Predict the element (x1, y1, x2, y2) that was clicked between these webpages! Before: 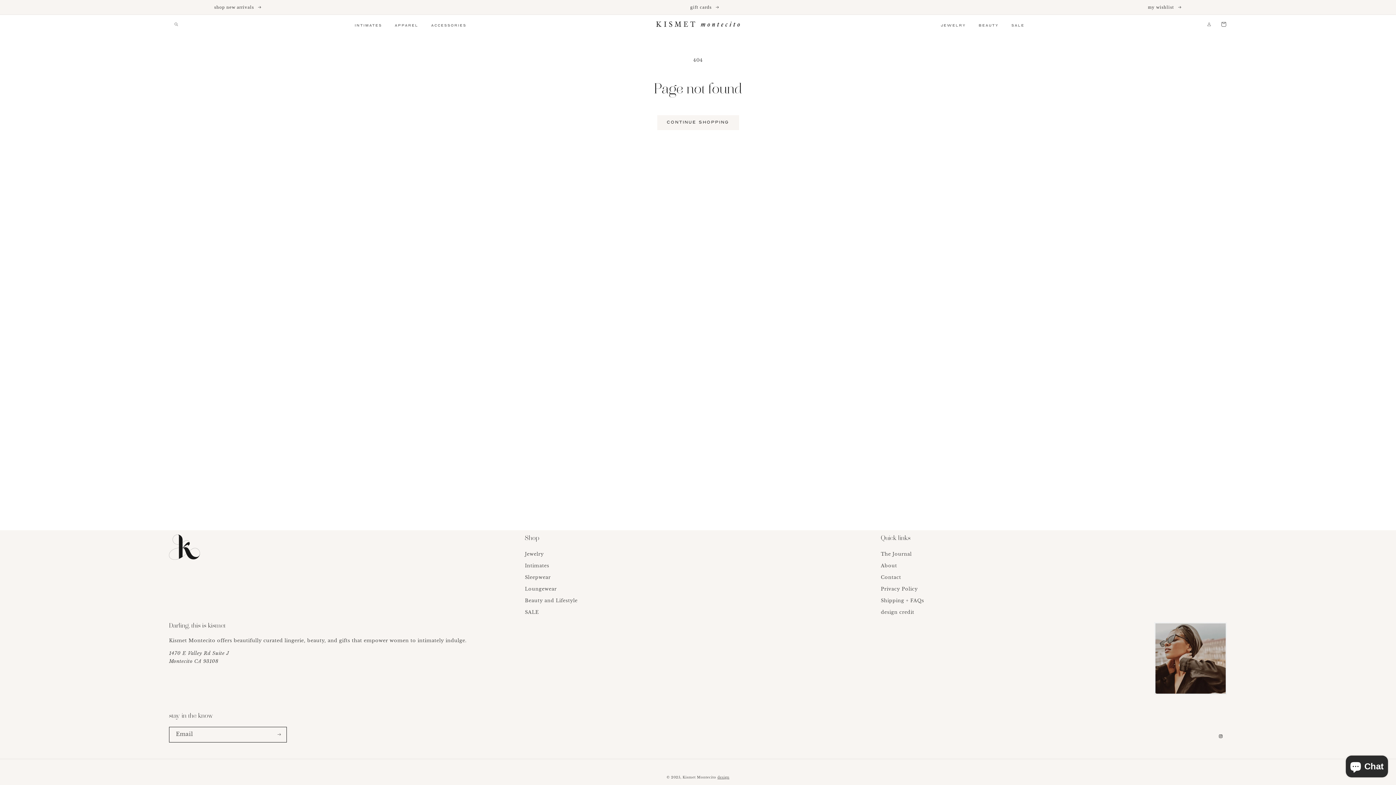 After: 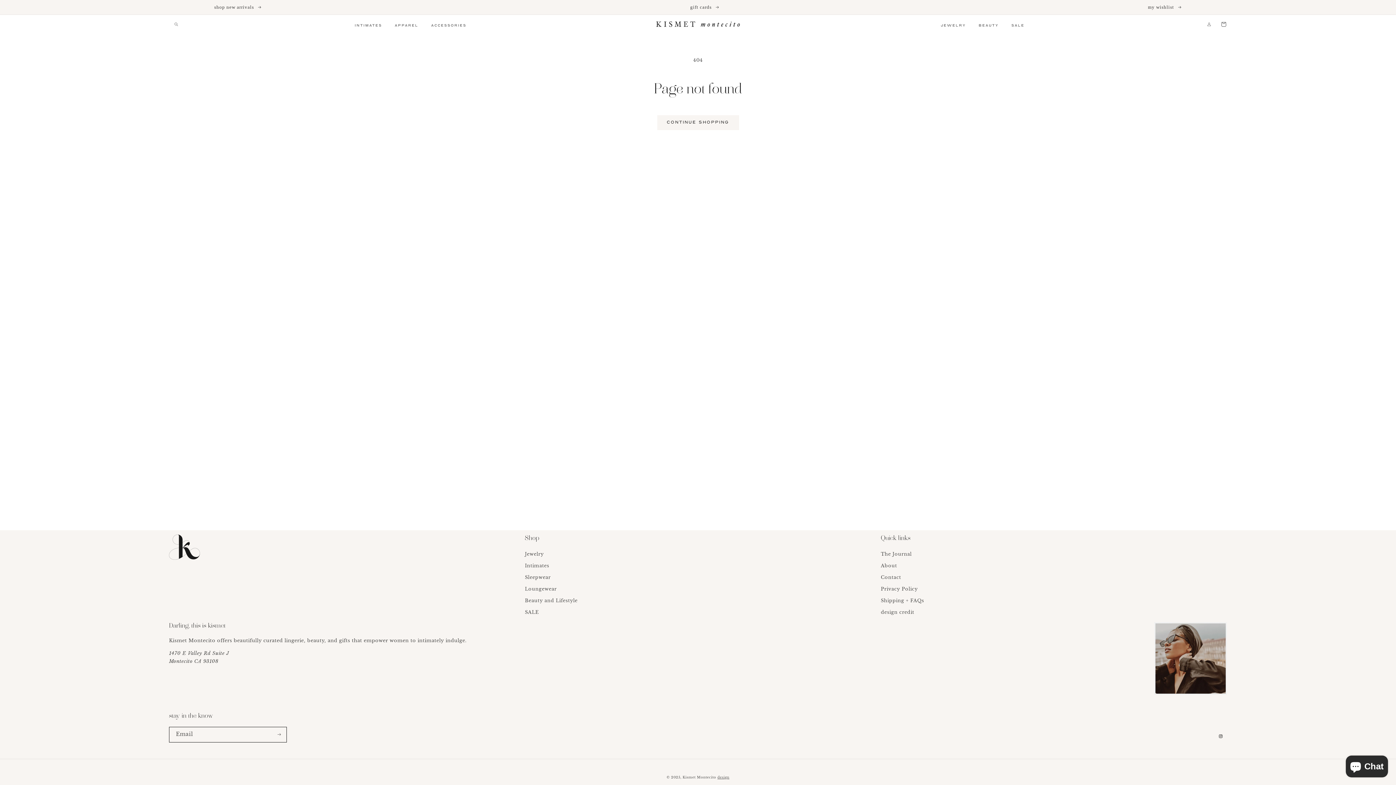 Action: label: SALE bbox: (525, 606, 538, 618)